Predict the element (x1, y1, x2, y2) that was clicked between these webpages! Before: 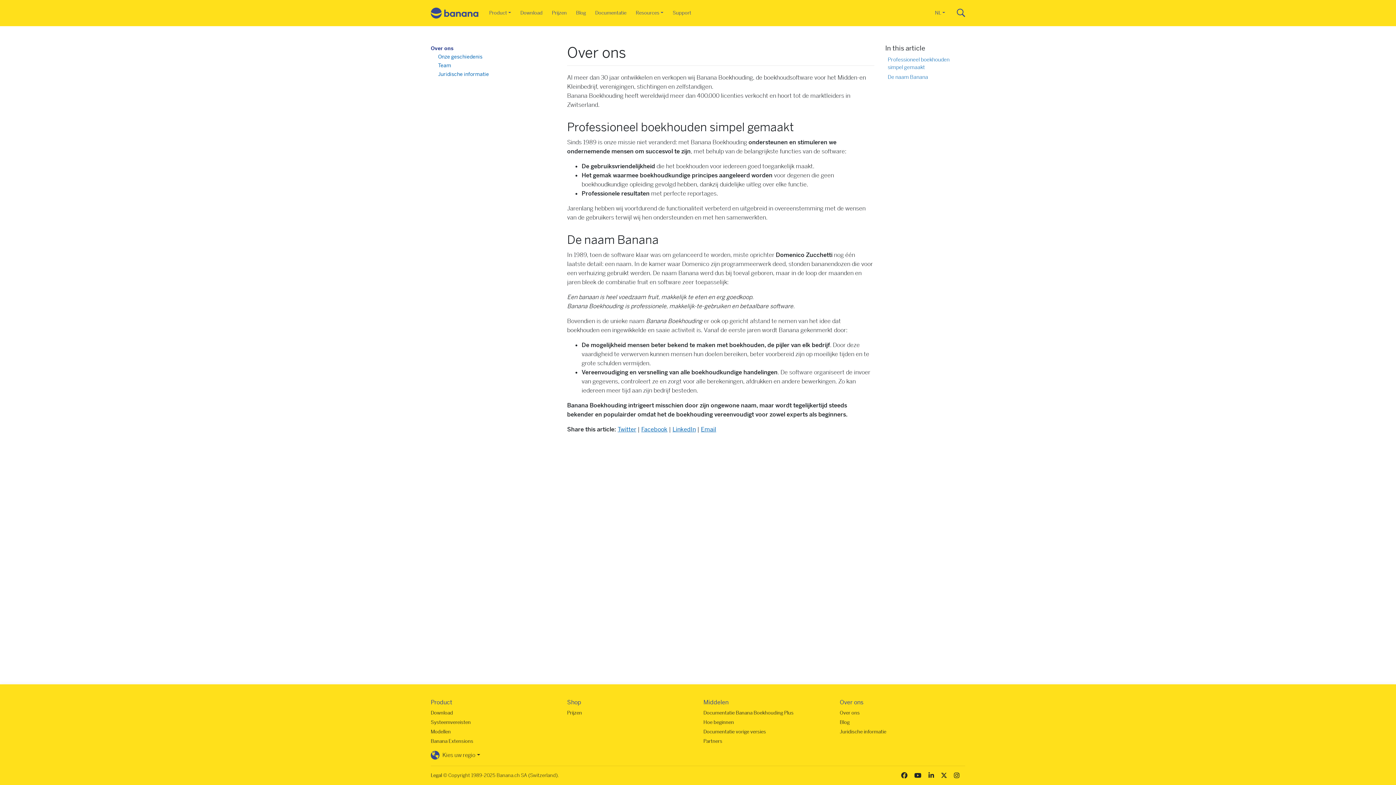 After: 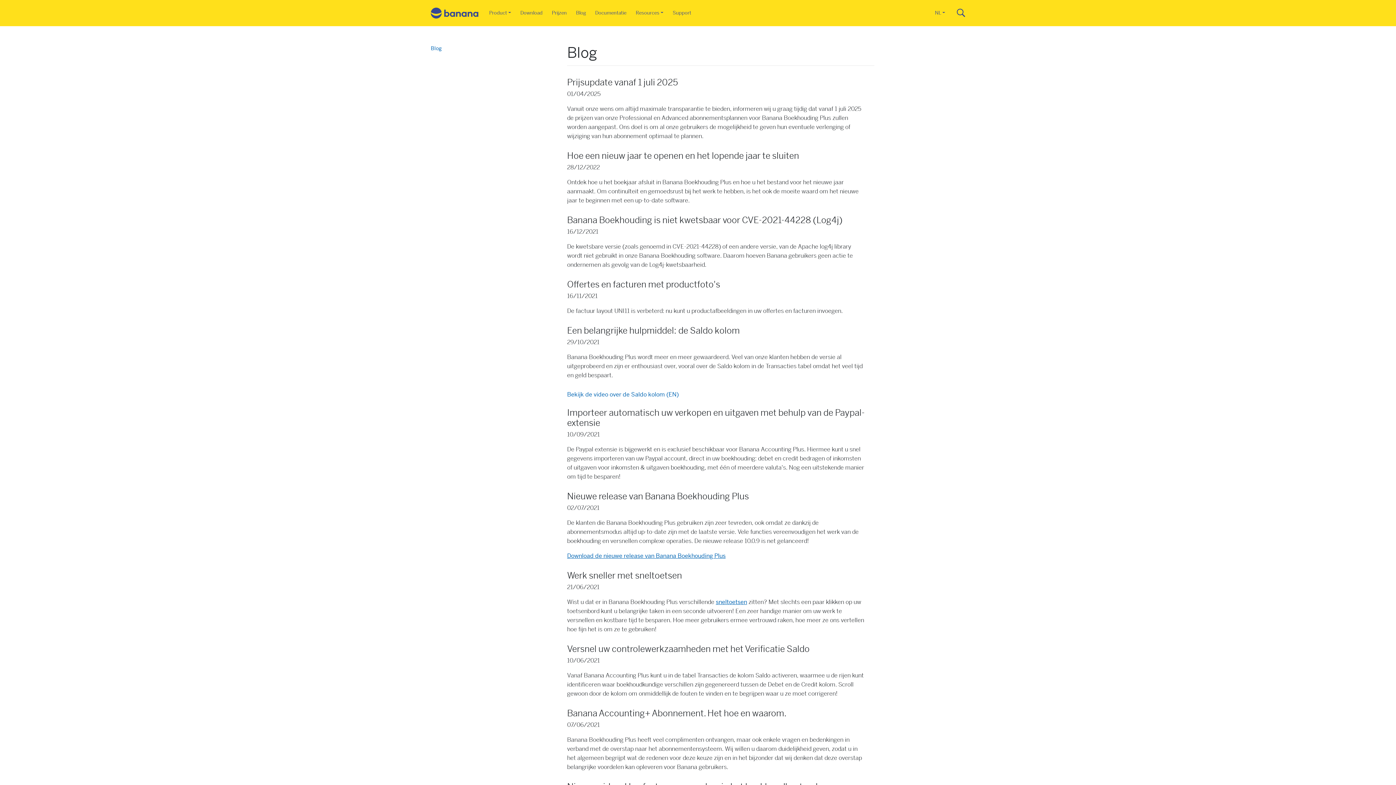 Action: bbox: (840, 719, 849, 725) label: Blog